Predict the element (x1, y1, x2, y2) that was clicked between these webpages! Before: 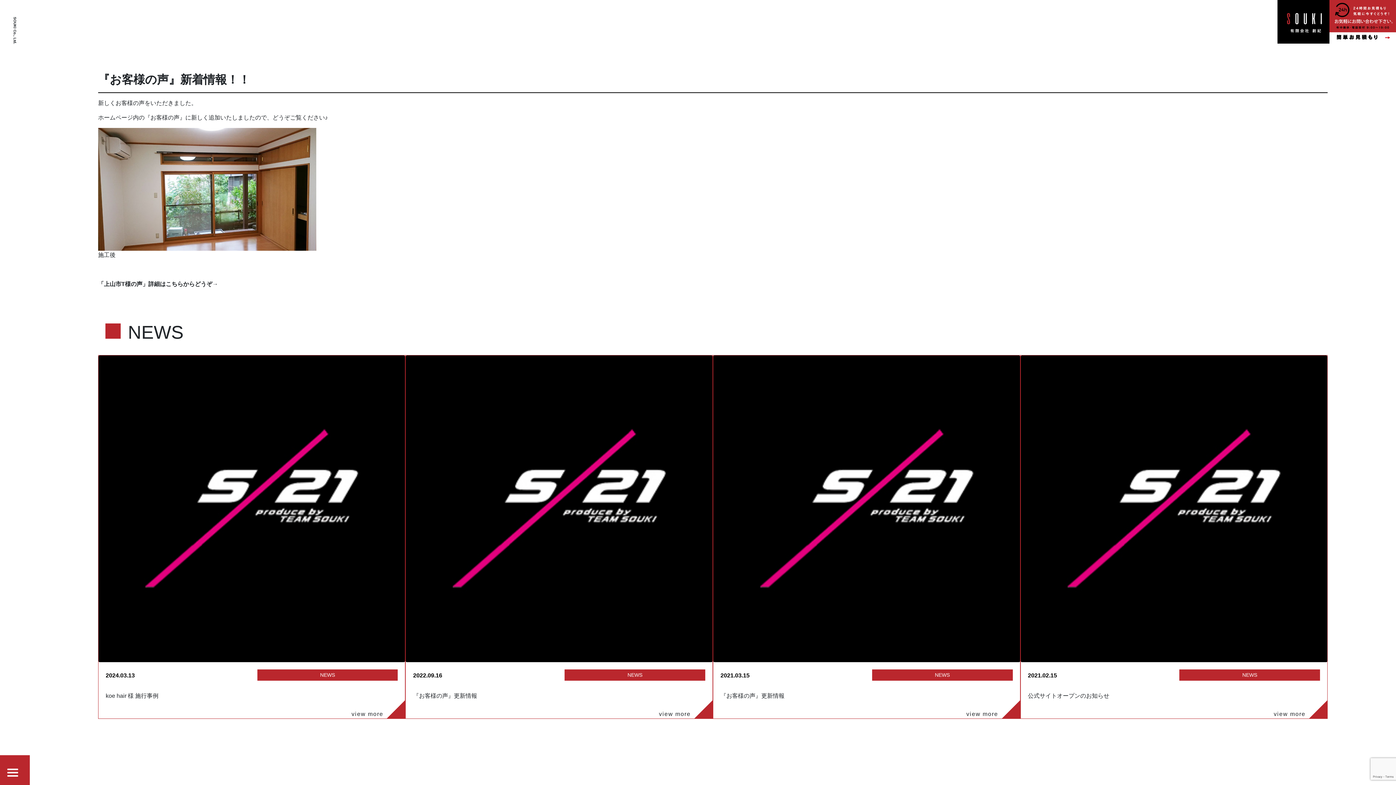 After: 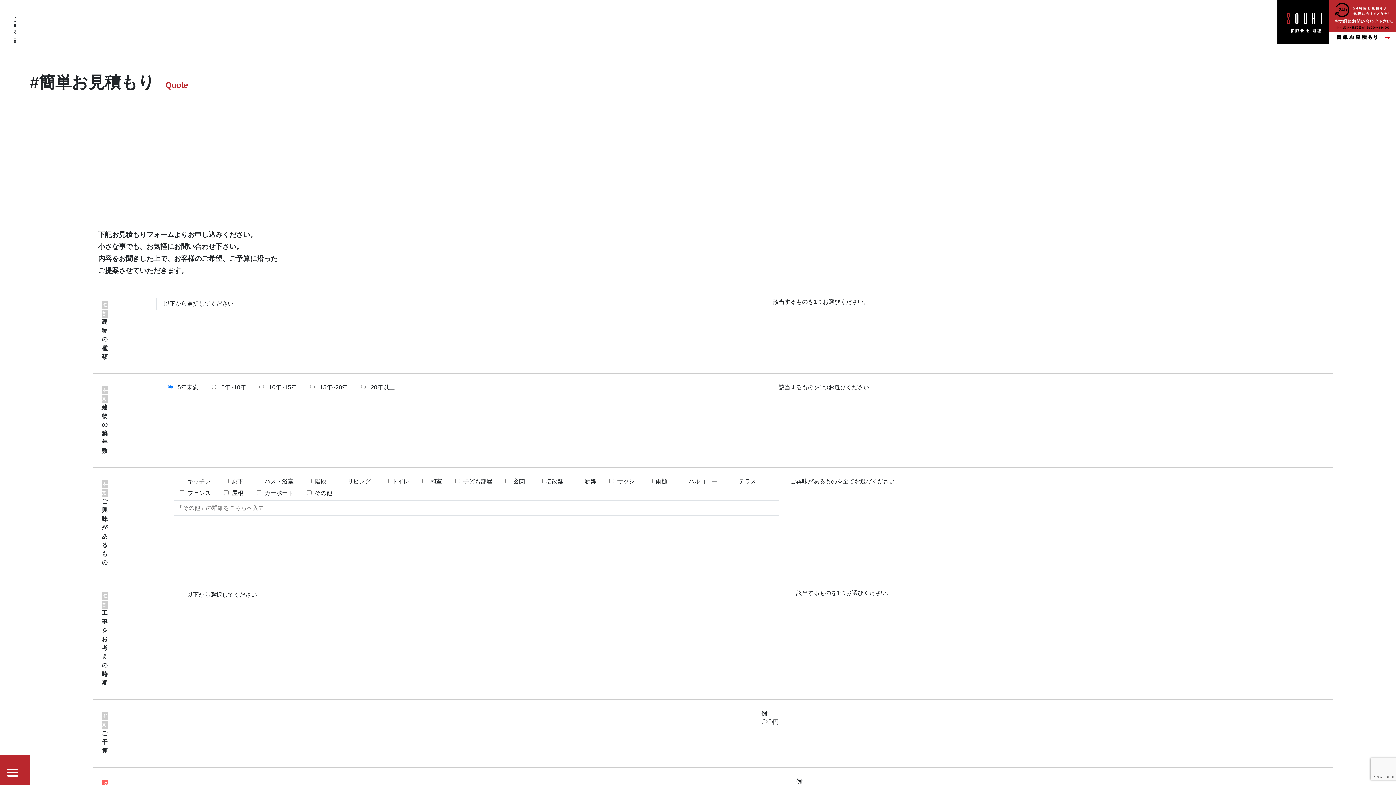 Action: bbox: (1329, 0, 1396, 43)